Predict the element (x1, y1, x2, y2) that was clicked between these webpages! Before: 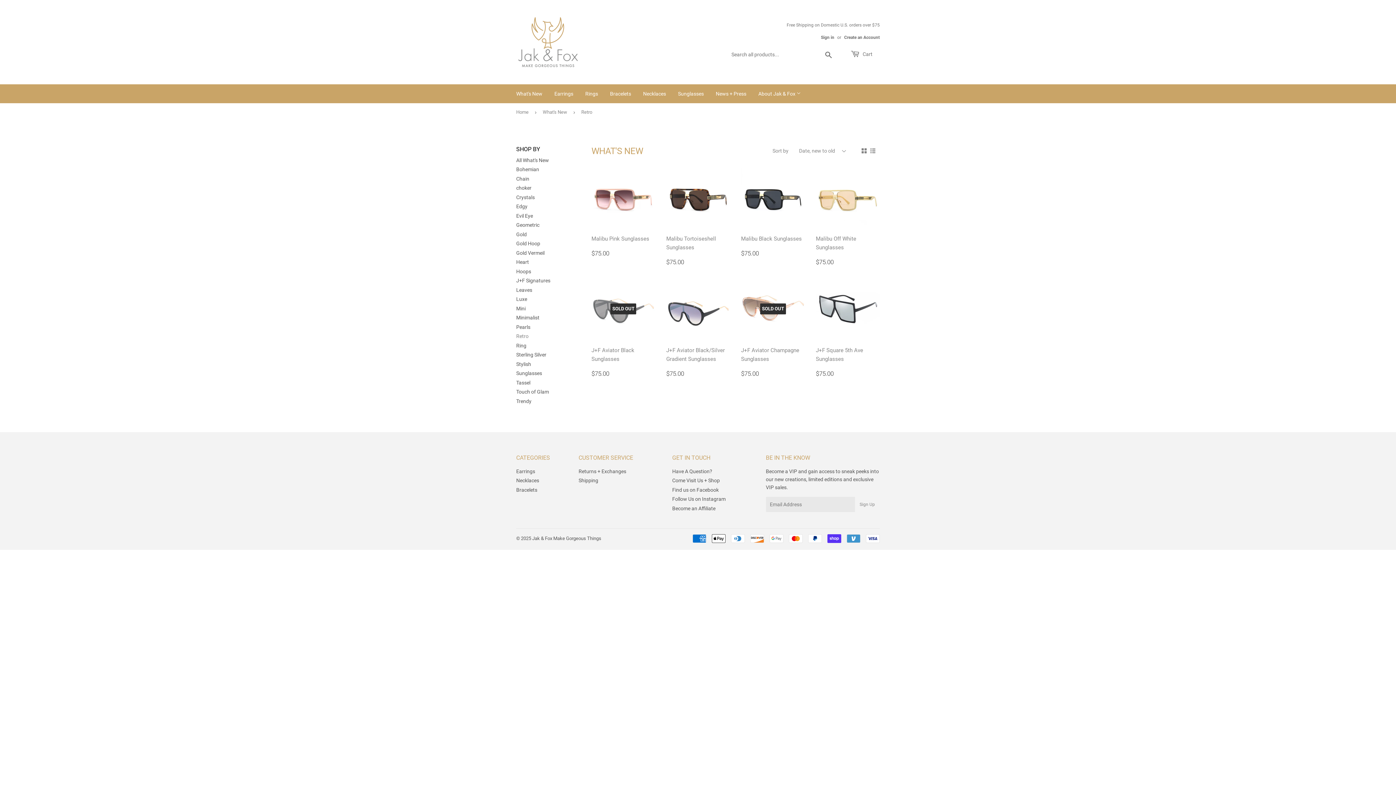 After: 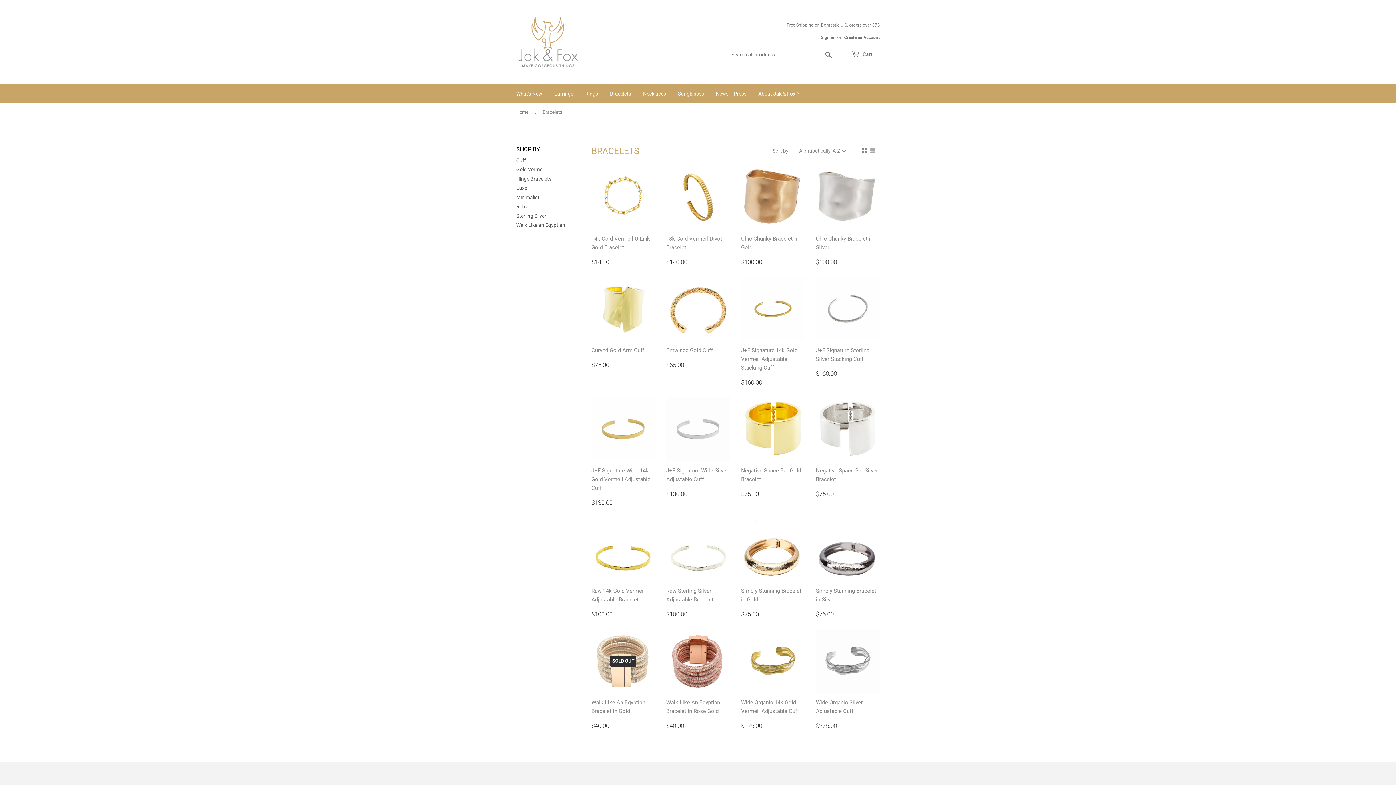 Action: label: Bracelets bbox: (516, 487, 537, 493)